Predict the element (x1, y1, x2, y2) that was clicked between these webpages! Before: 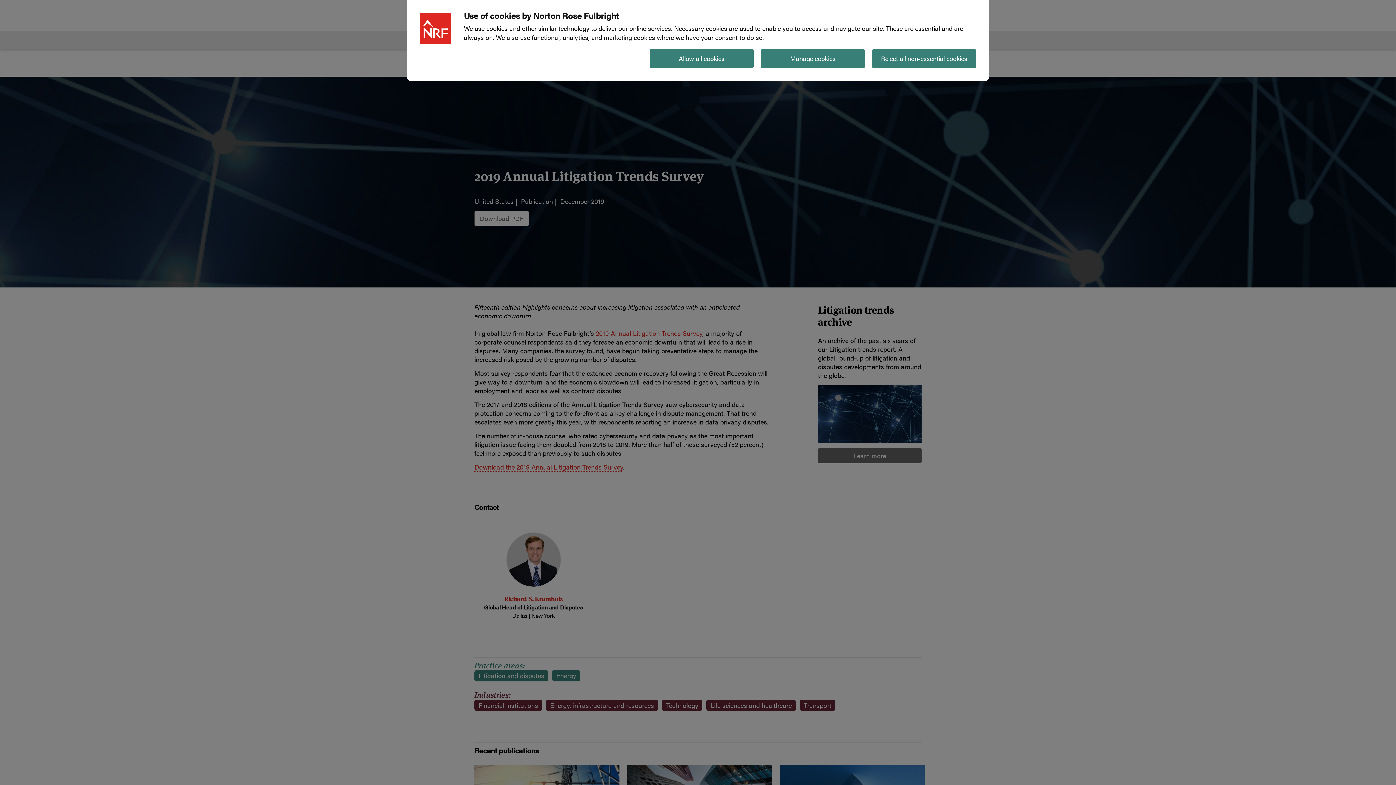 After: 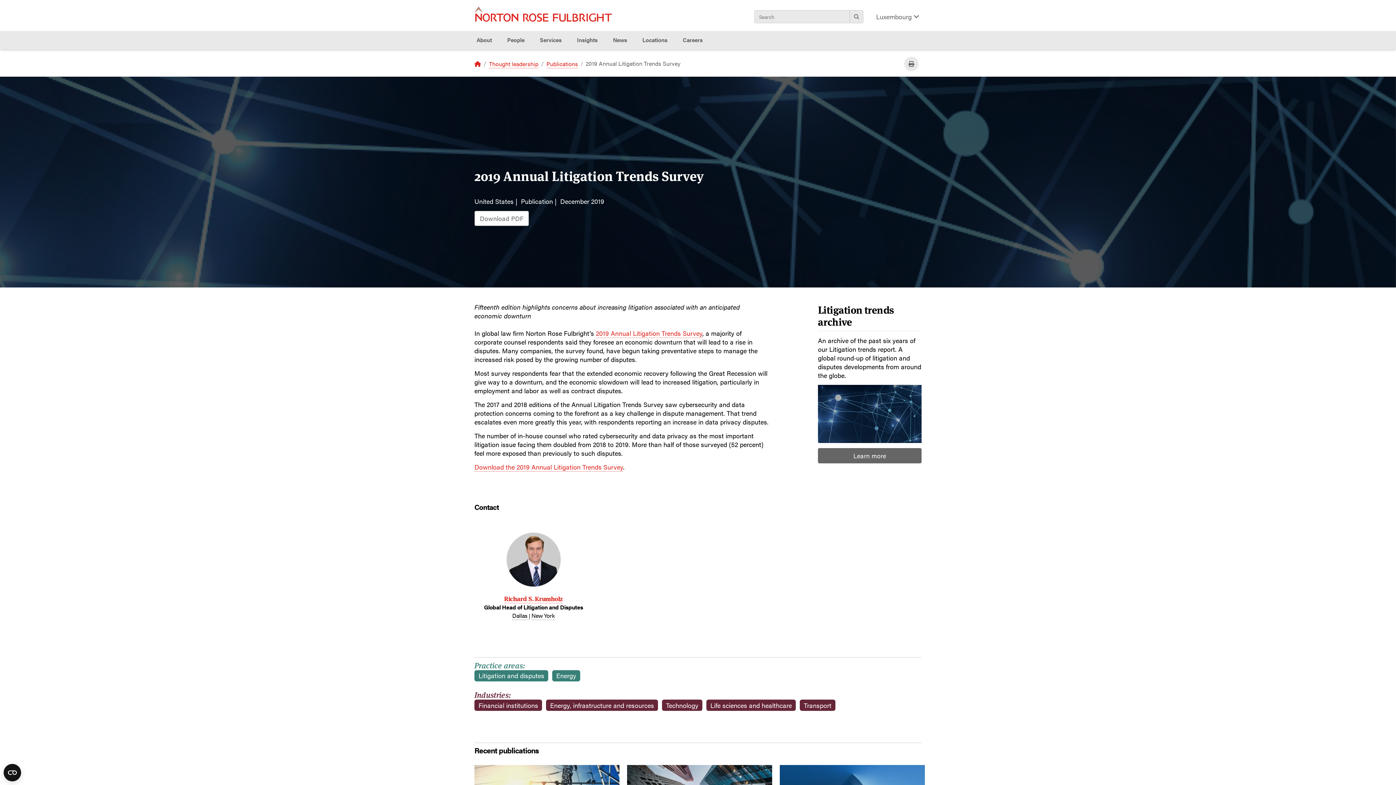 Action: label: Reject all non-essential cookies bbox: (872, 49, 976, 68)